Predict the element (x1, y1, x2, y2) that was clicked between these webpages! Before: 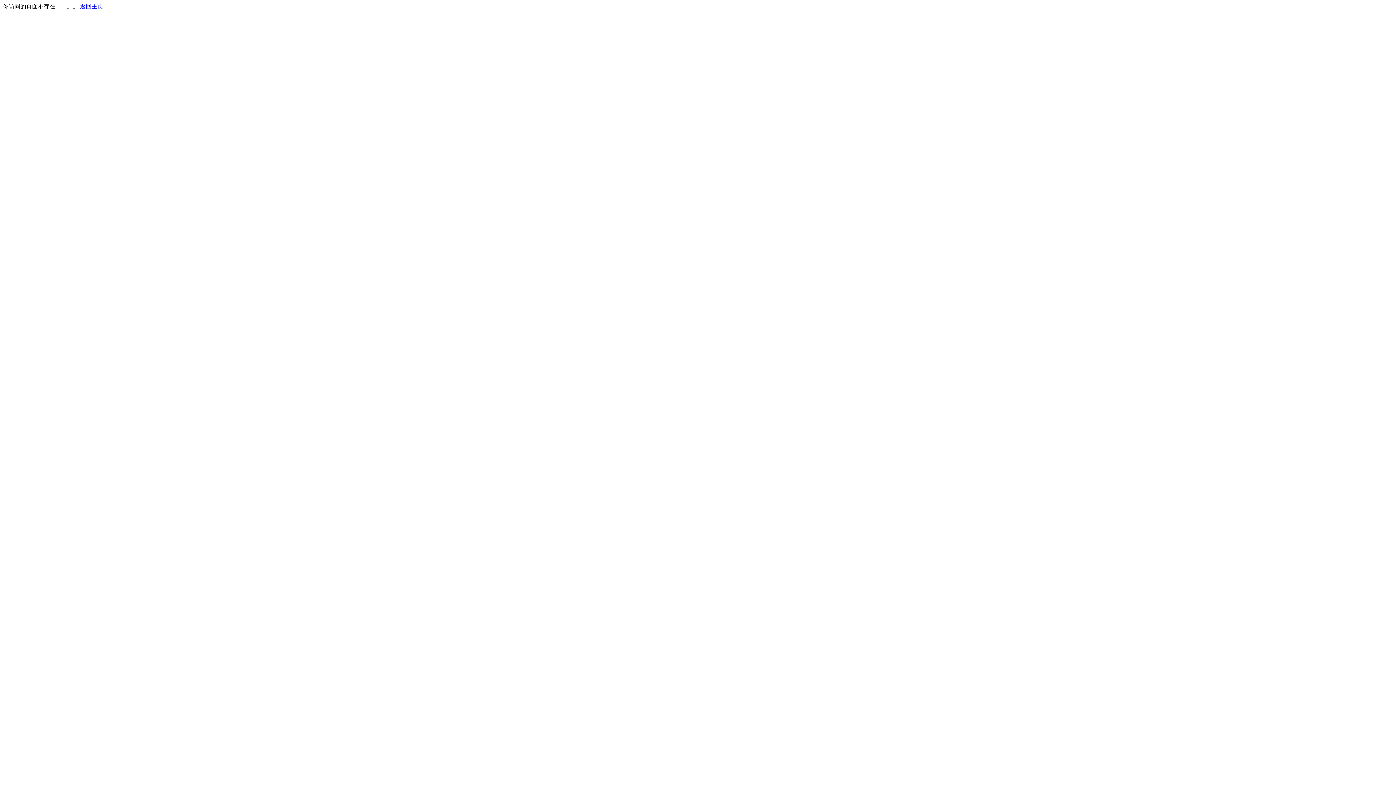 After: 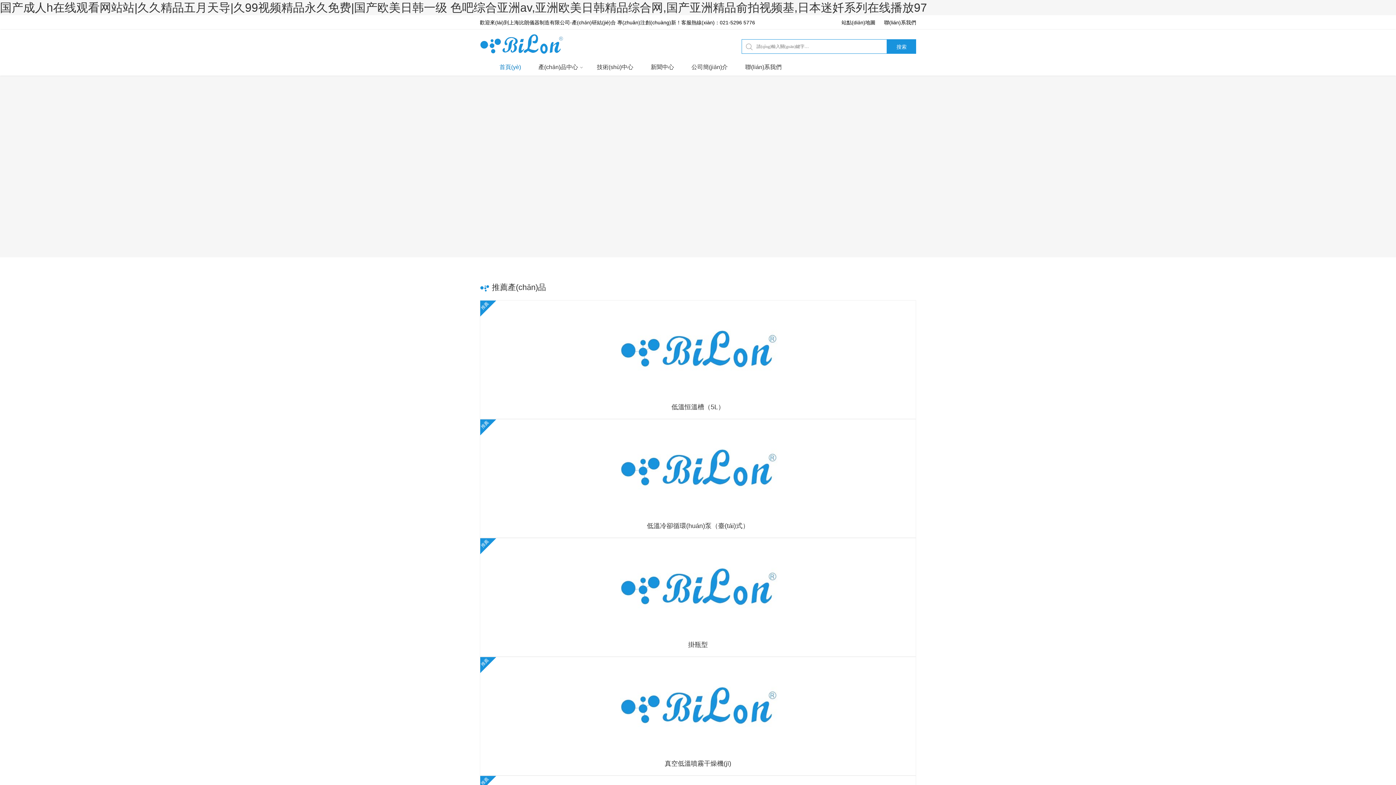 Action: label: 返回主页 bbox: (80, 3, 103, 9)